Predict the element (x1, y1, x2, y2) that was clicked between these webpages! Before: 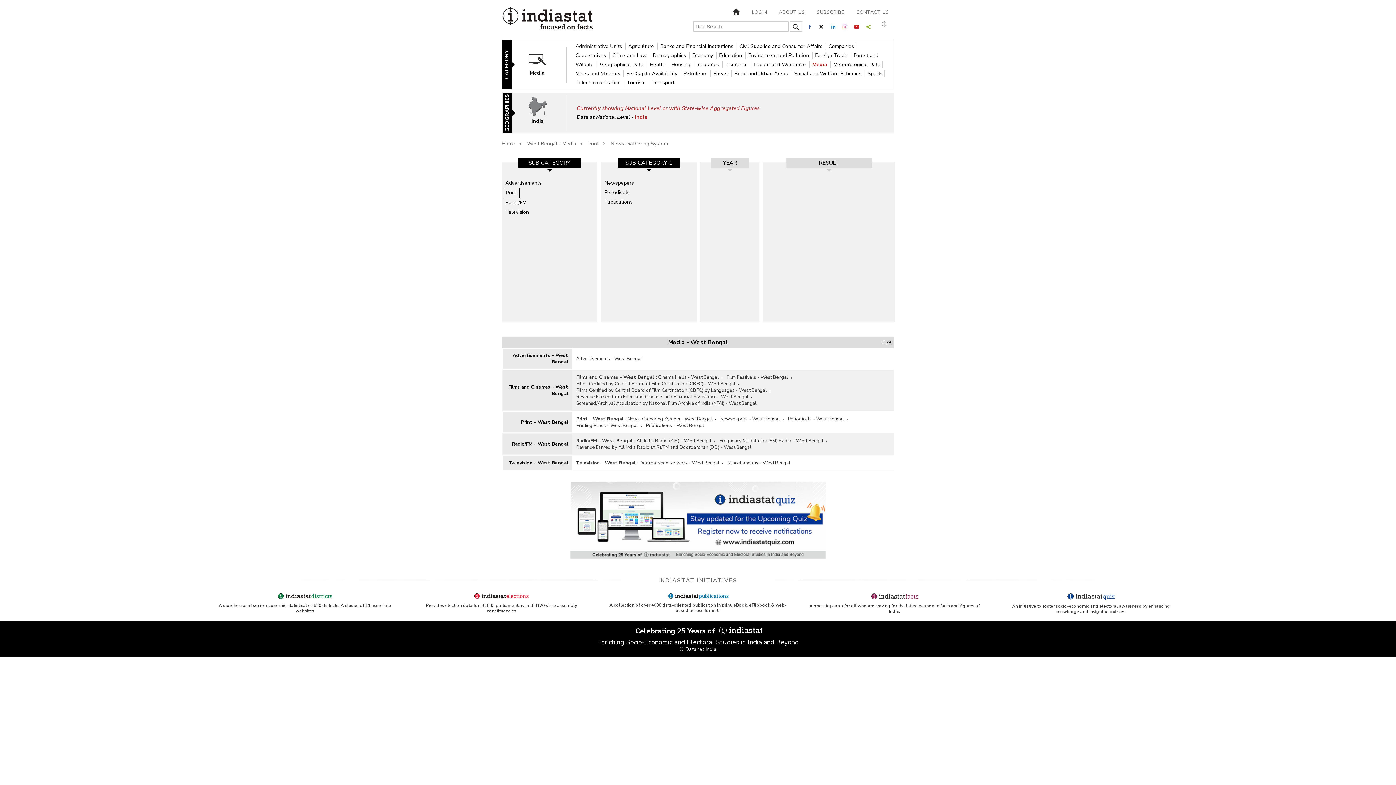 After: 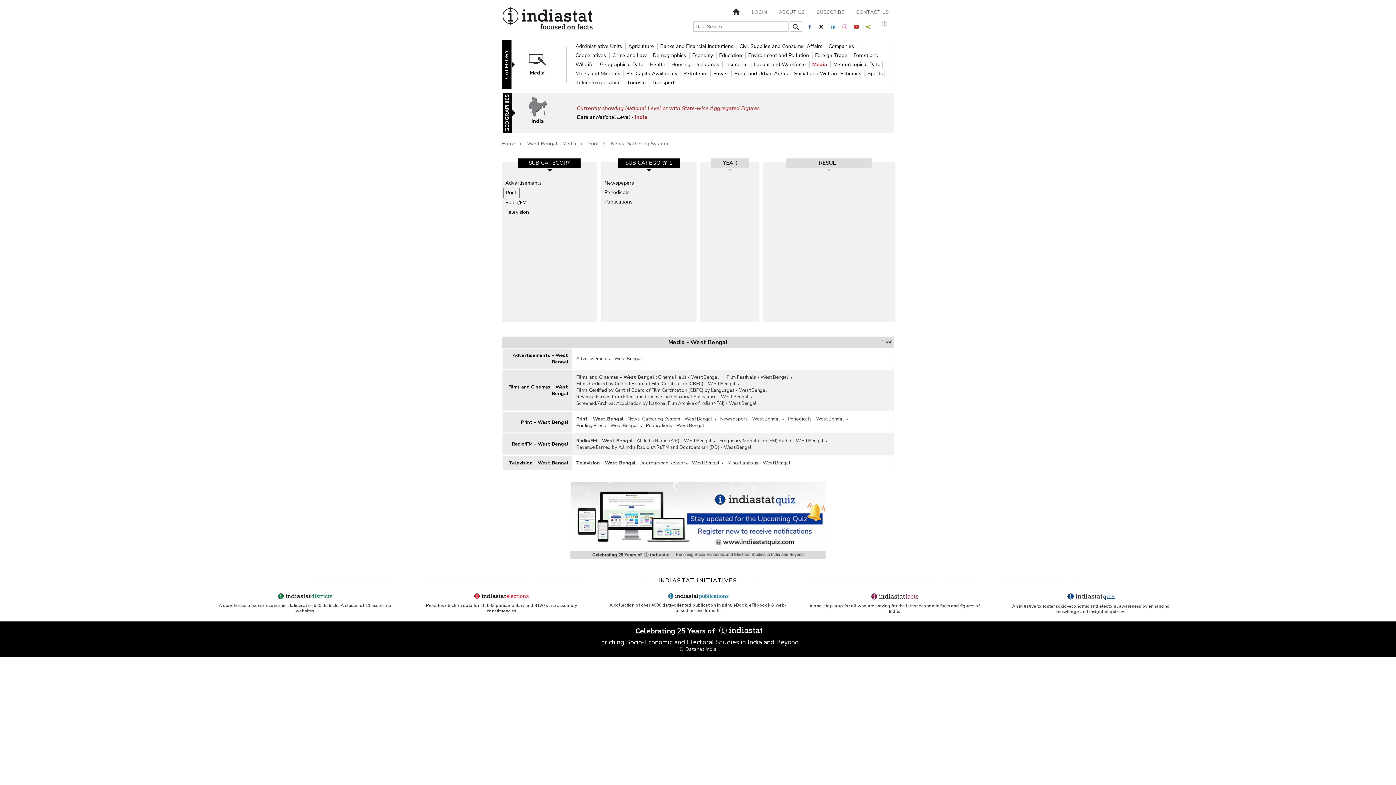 Action: bbox: (658, 577, 737, 584) label: INDIASTAT INITIATIVES